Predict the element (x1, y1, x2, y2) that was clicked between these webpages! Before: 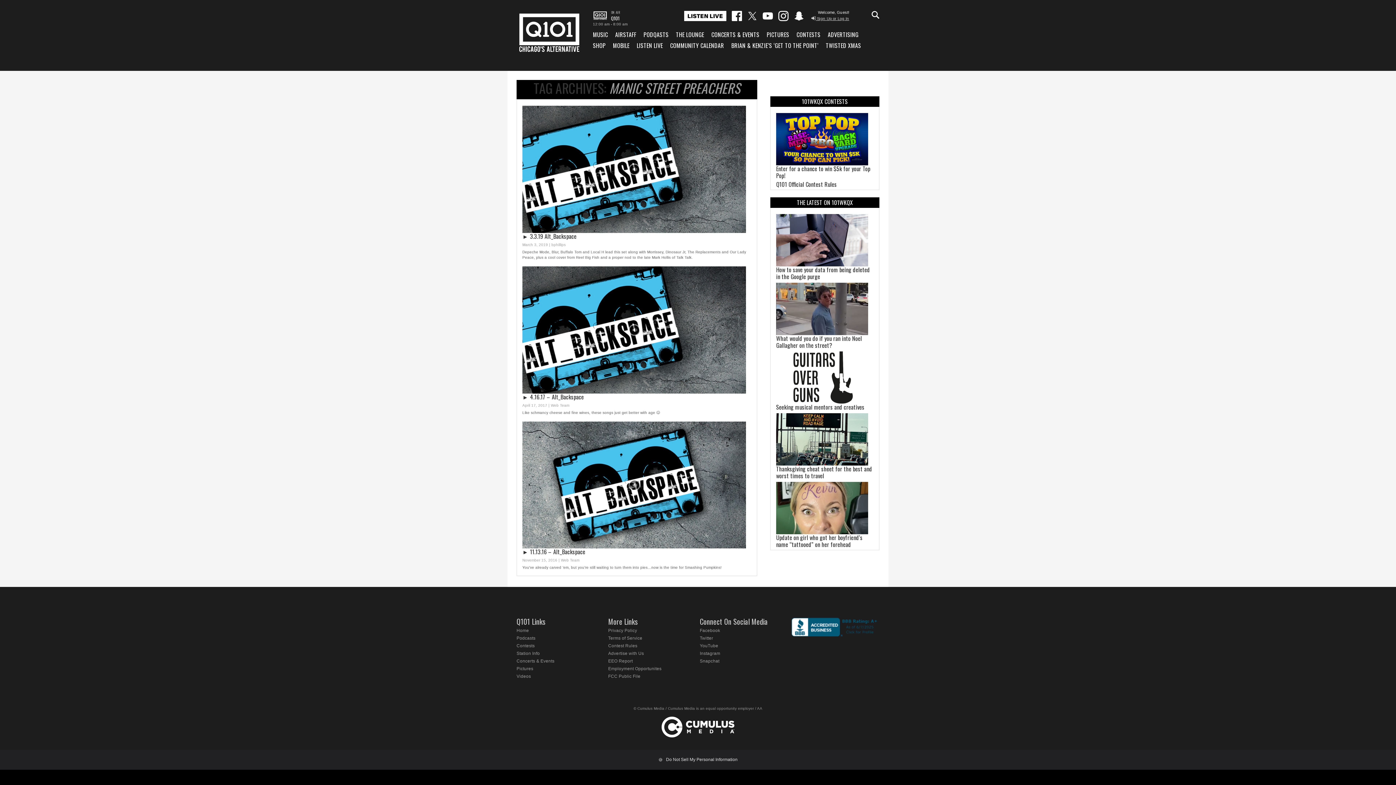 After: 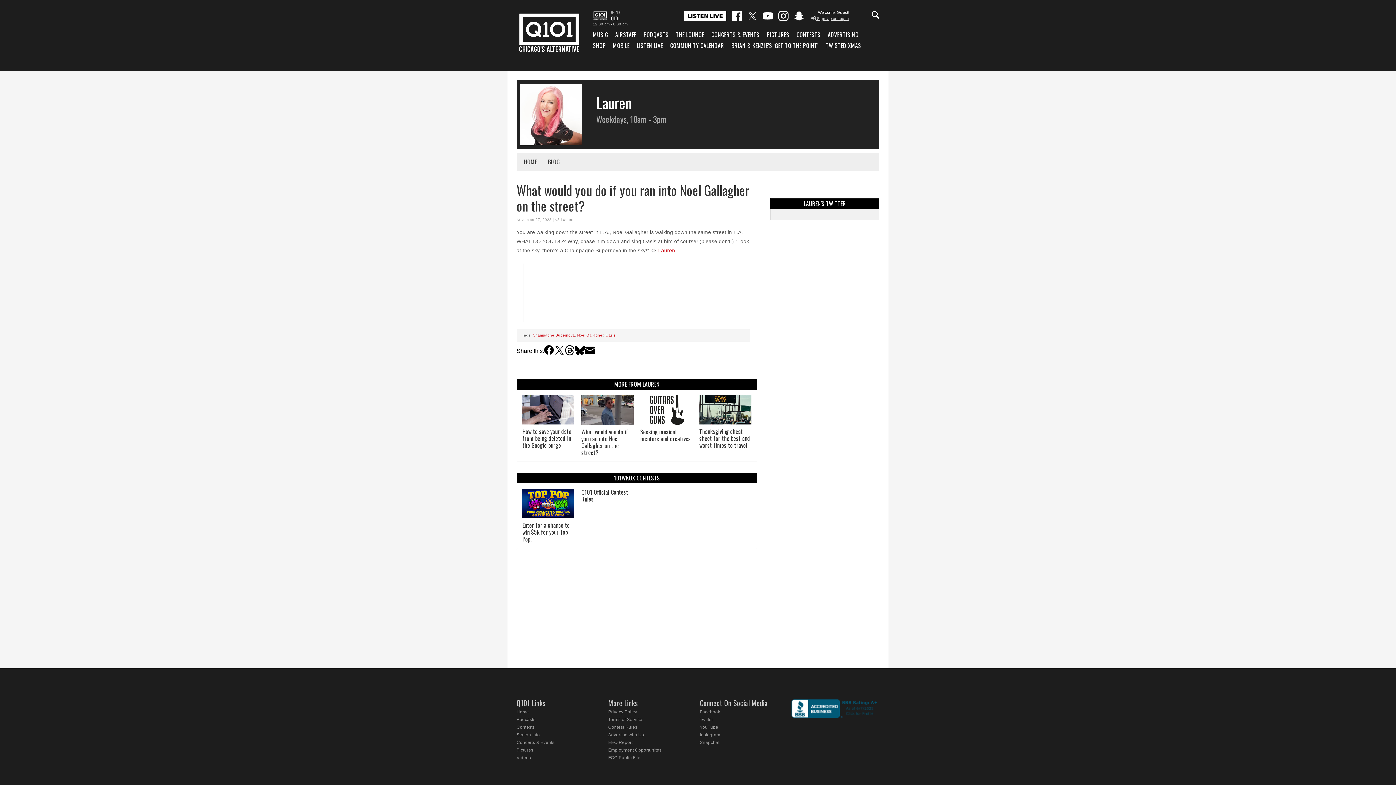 Action: bbox: (776, 282, 868, 335)